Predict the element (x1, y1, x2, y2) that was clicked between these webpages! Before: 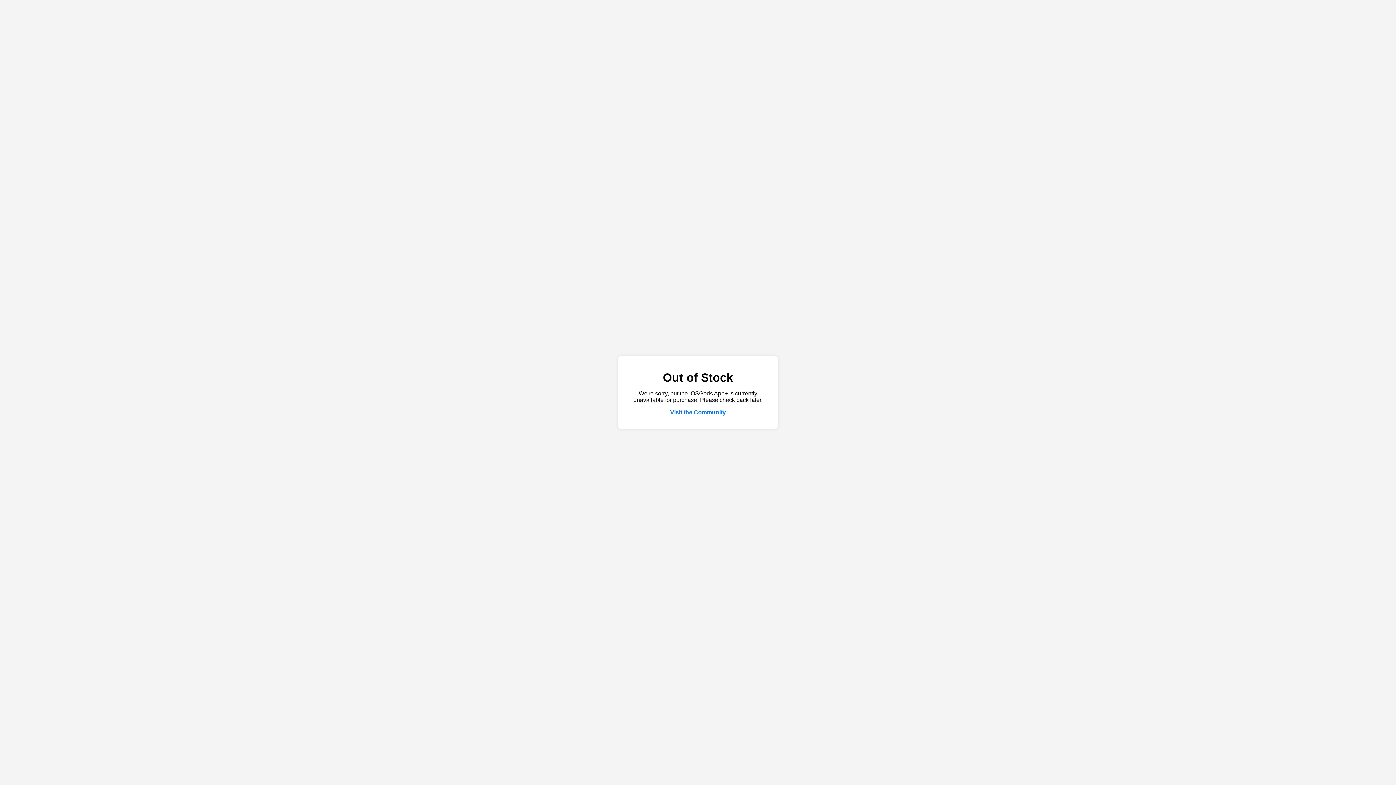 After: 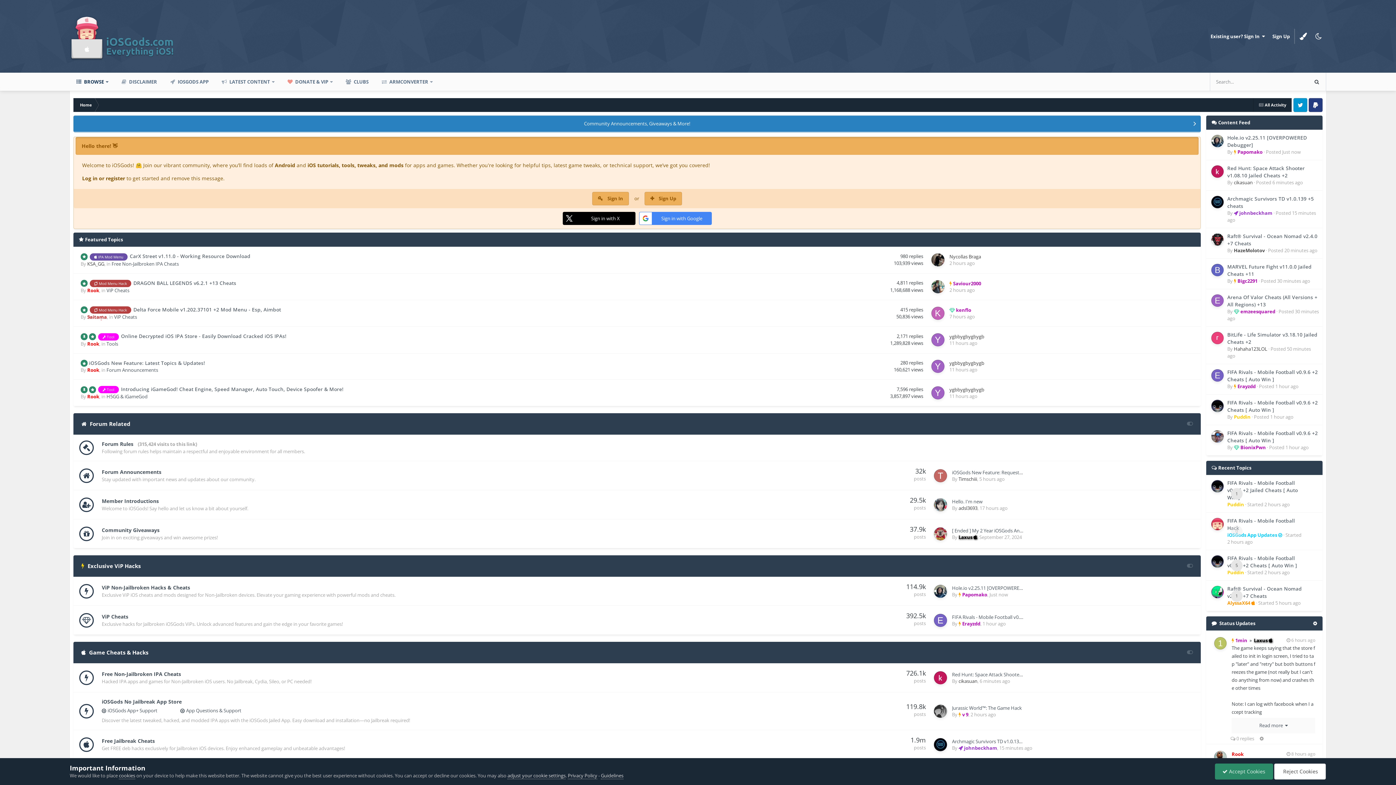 Action: bbox: (670, 409, 726, 415) label: Visit the Community